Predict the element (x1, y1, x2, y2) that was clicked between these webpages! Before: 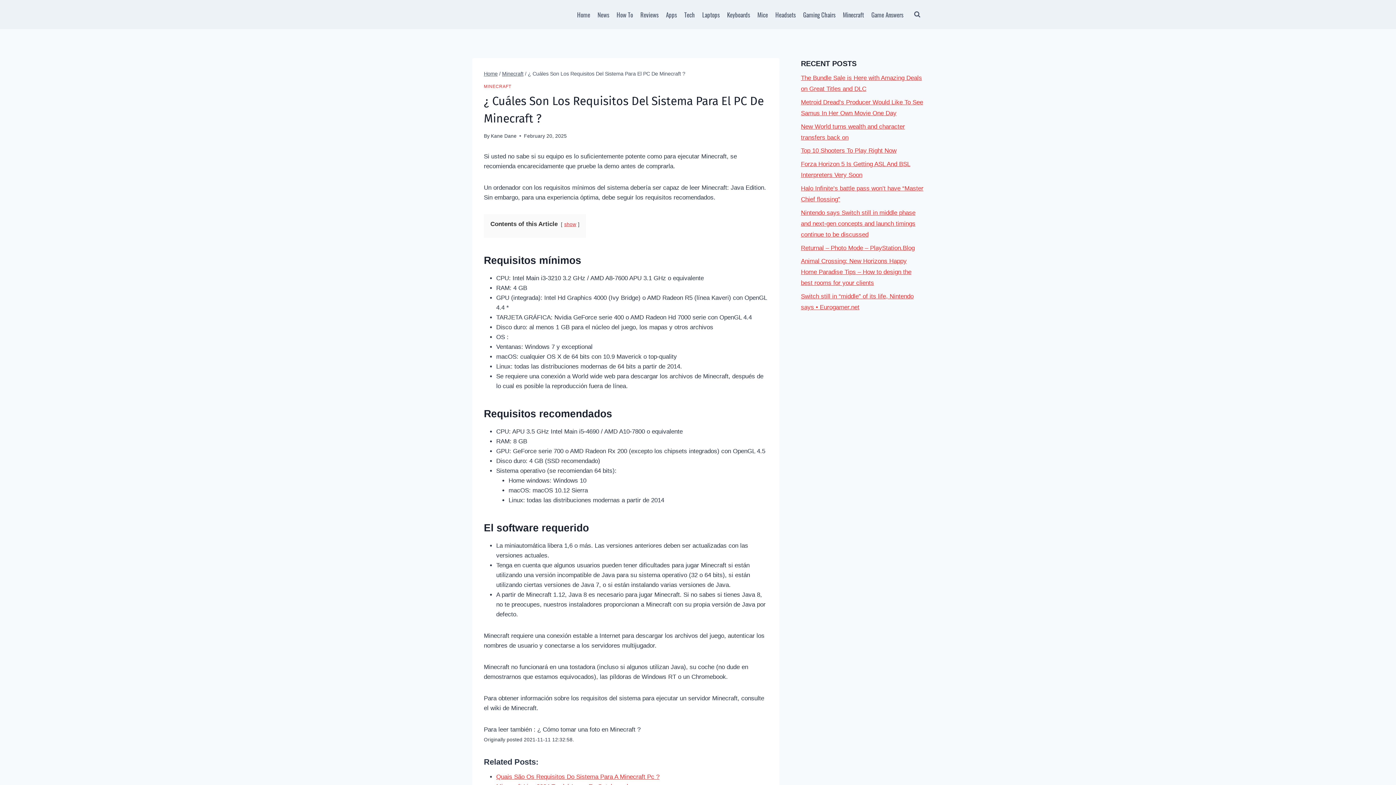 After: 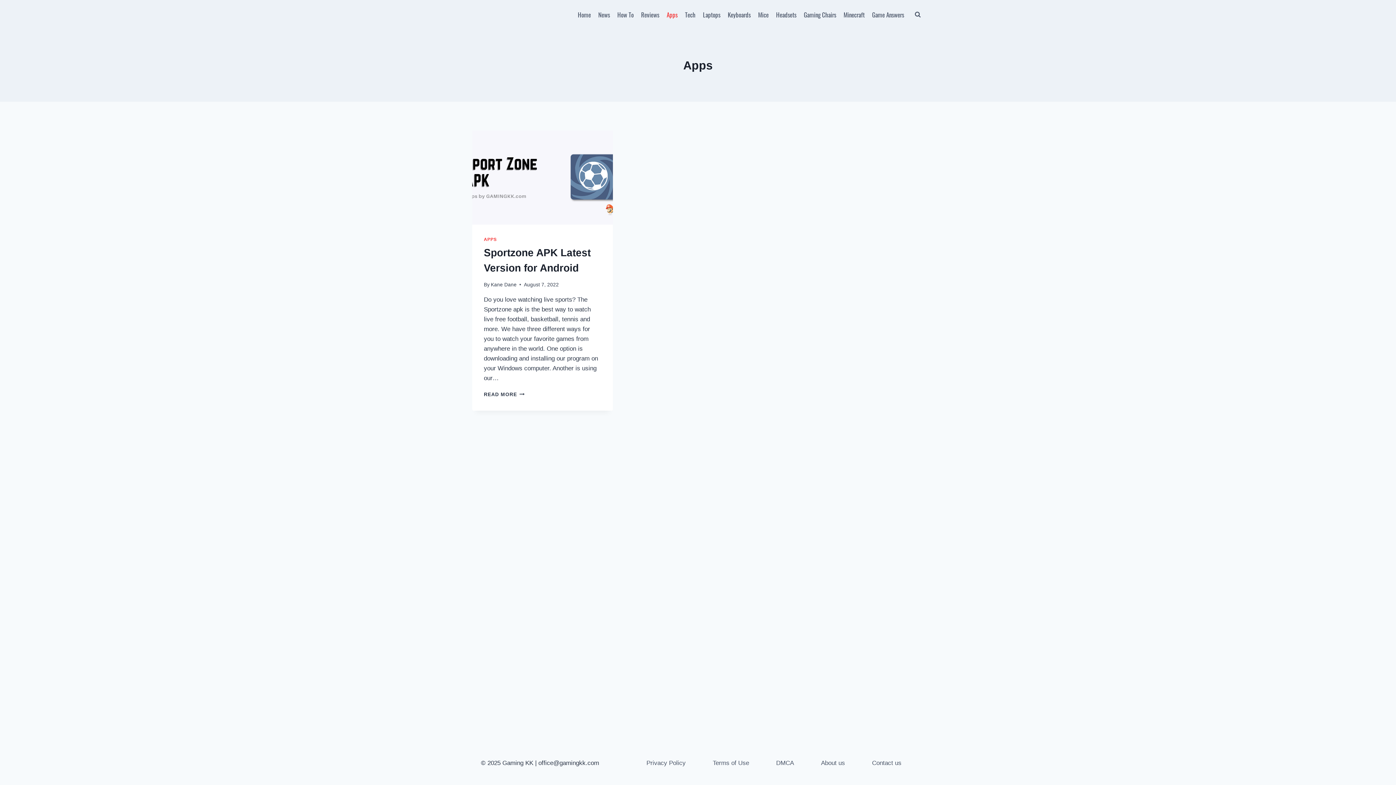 Action: bbox: (662, 5, 680, 23) label: Apps